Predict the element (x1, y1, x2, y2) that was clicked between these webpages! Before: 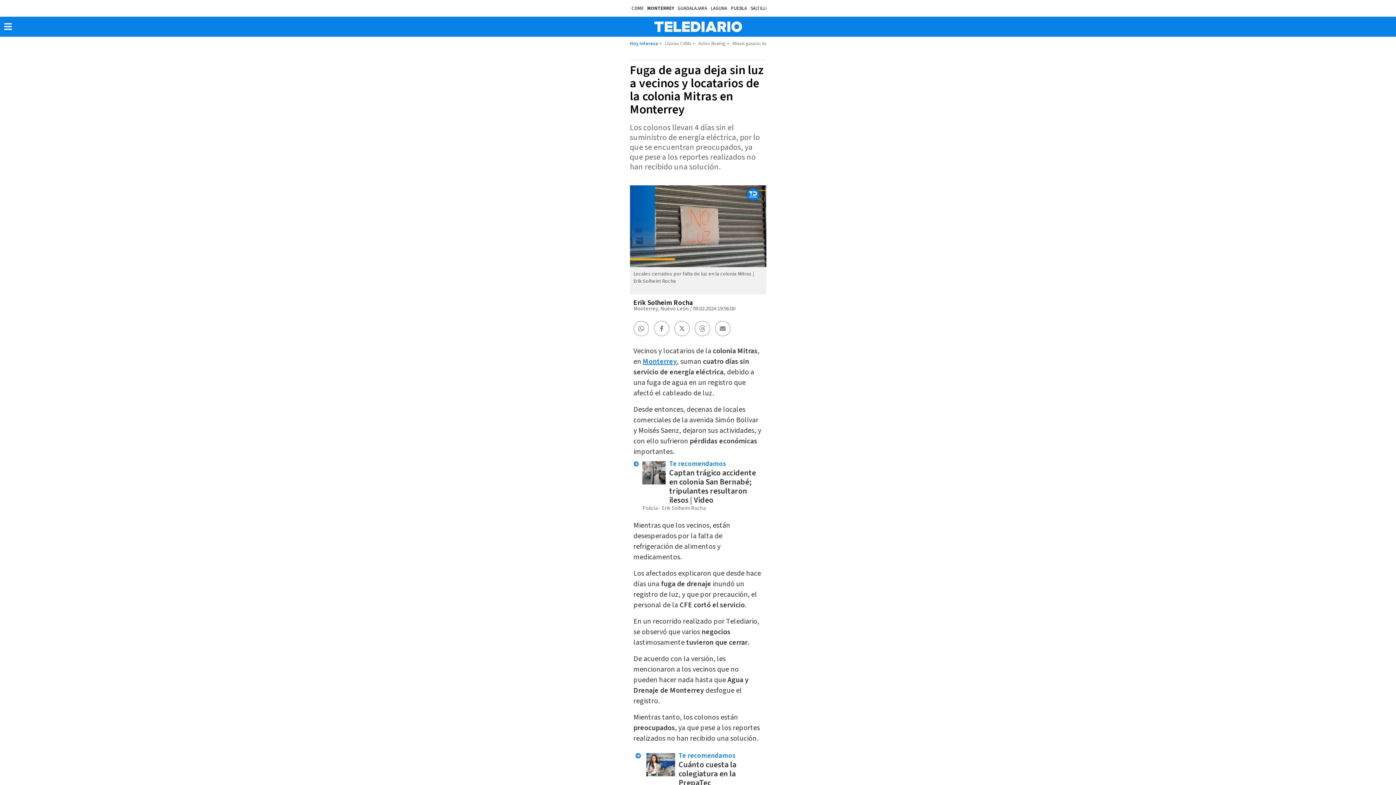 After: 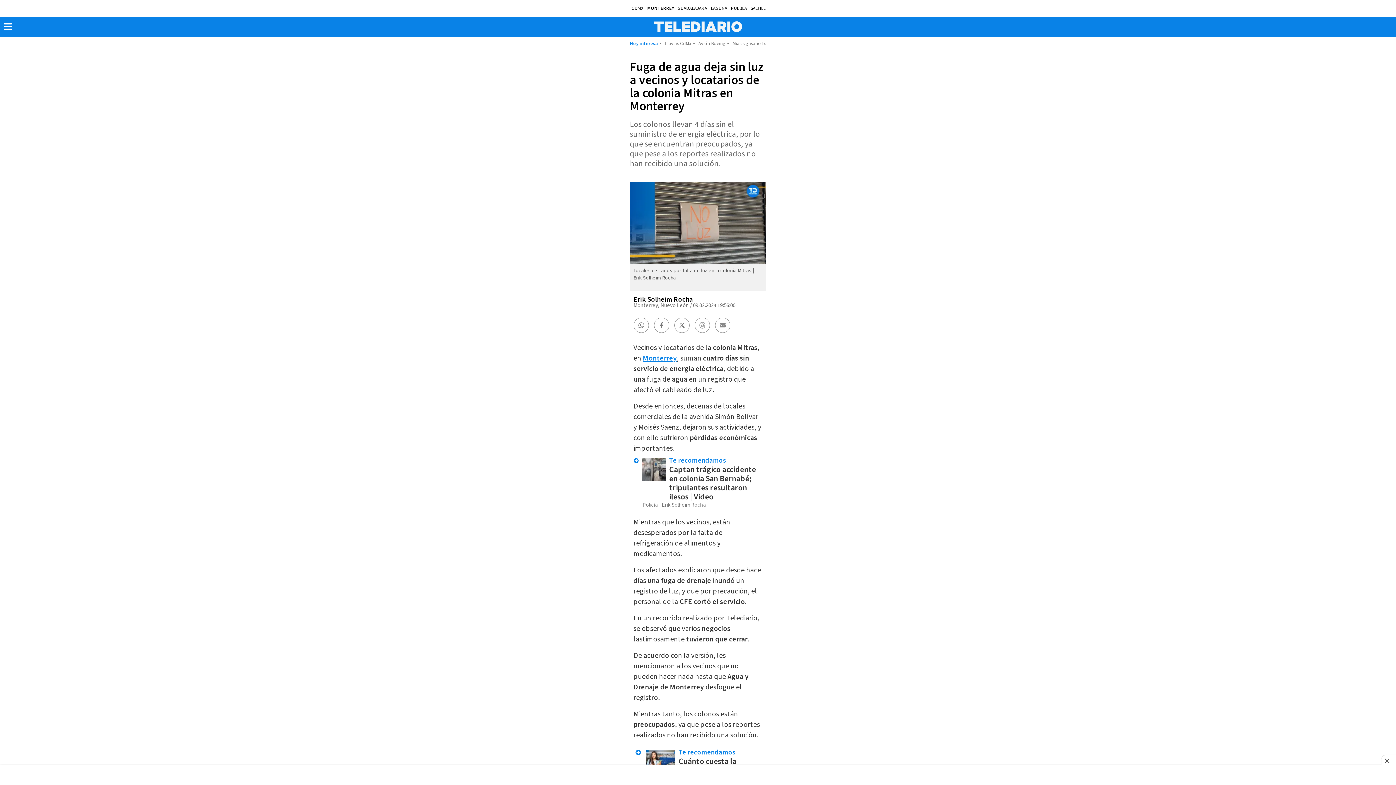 Action: label: Cuánto cuesta la colegiatura en la PrepaTec bbox: (678, 759, 736, 788)